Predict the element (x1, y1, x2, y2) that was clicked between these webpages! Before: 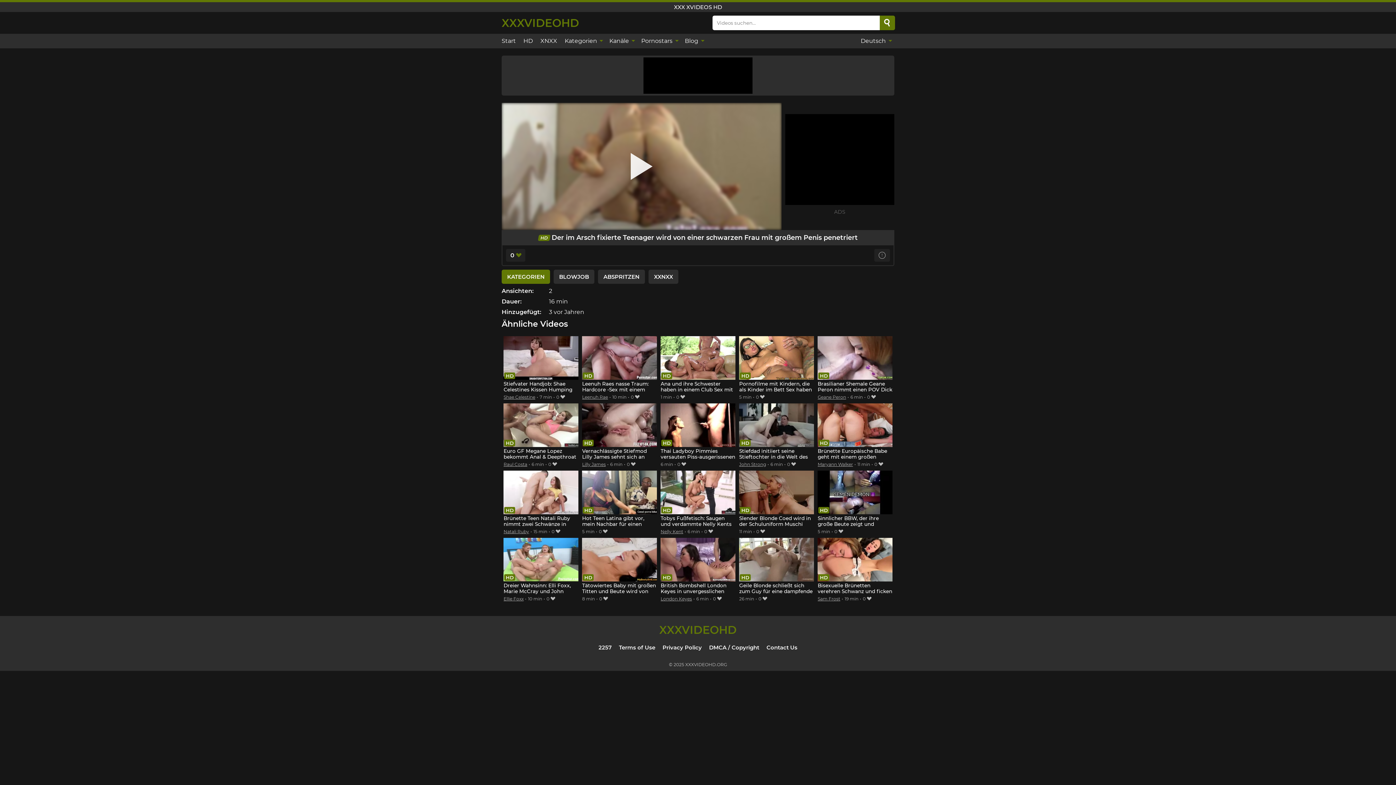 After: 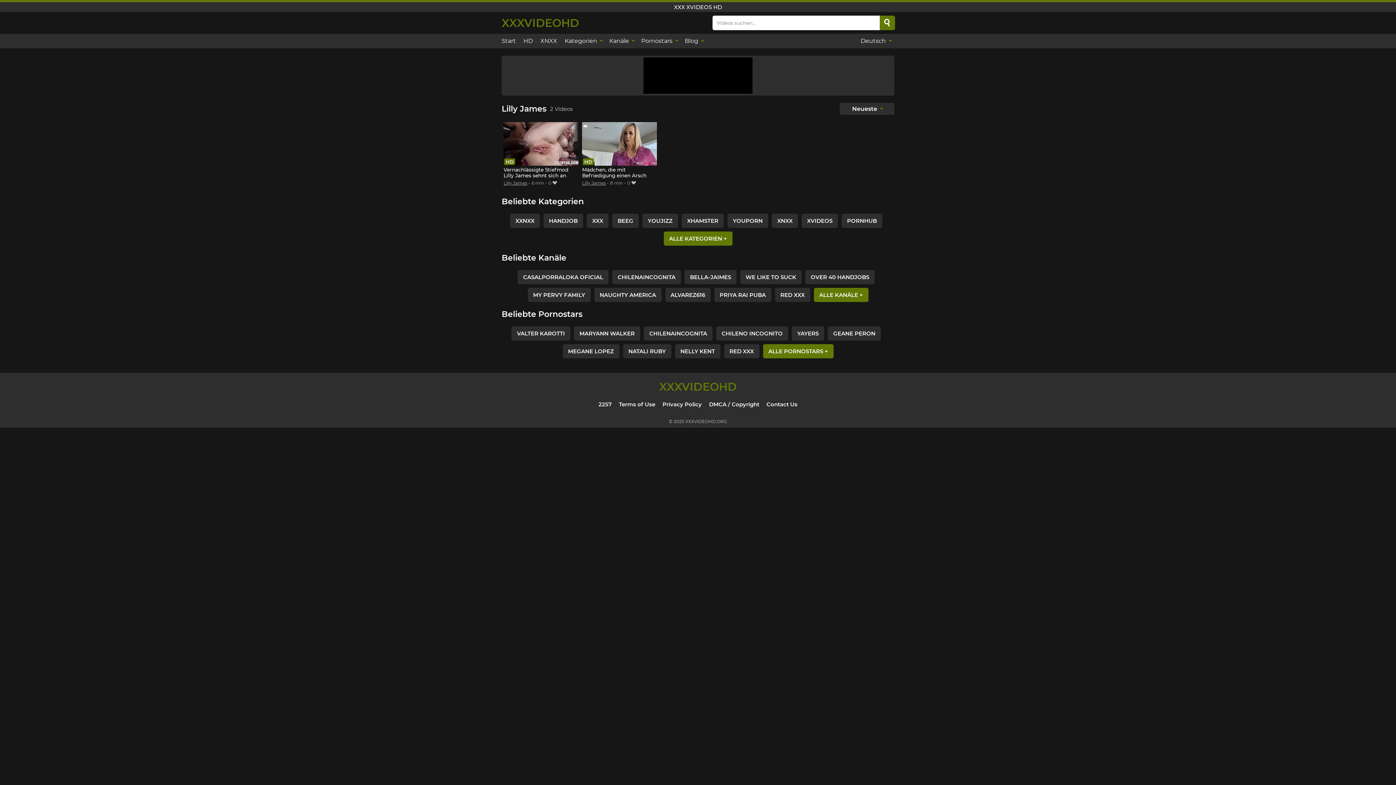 Action: bbox: (582, 461, 605, 467) label: Lilly James